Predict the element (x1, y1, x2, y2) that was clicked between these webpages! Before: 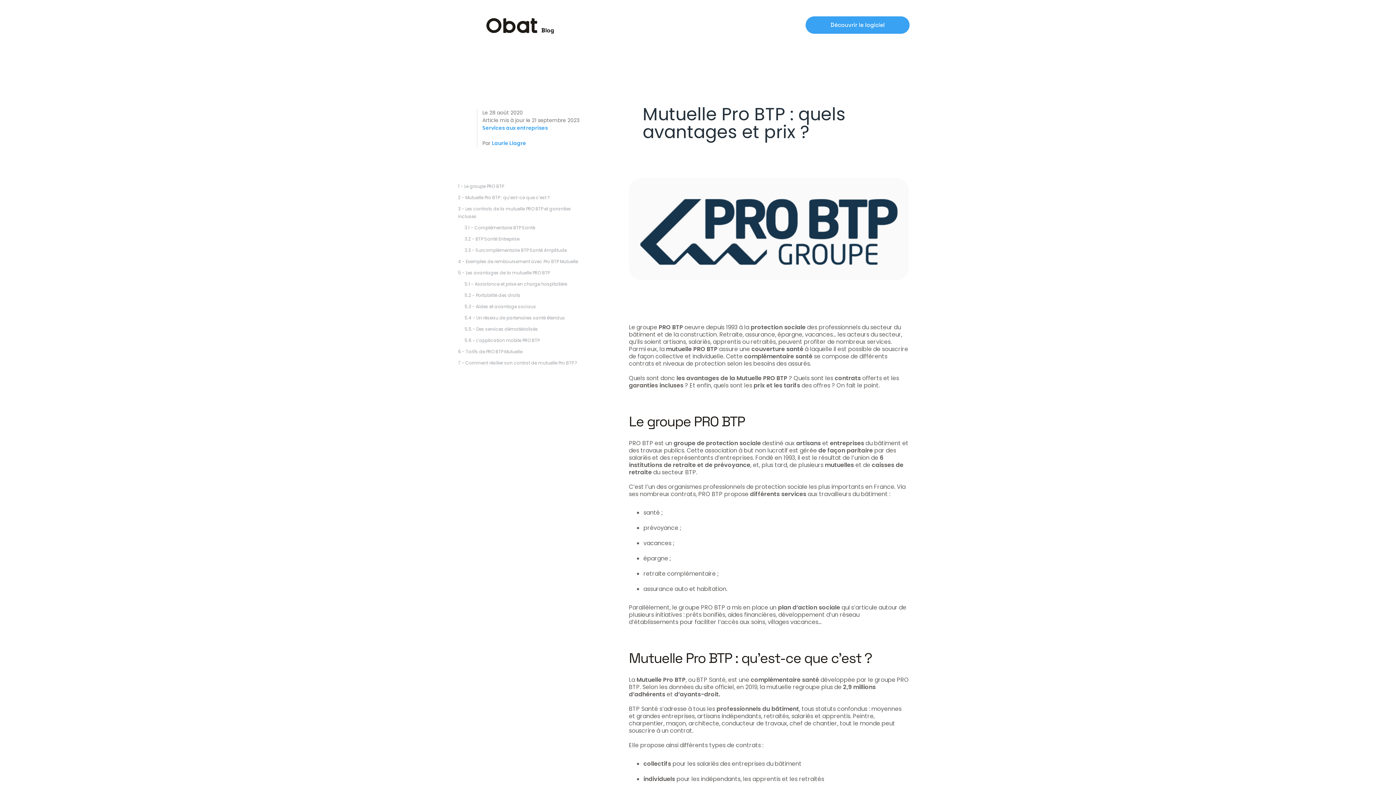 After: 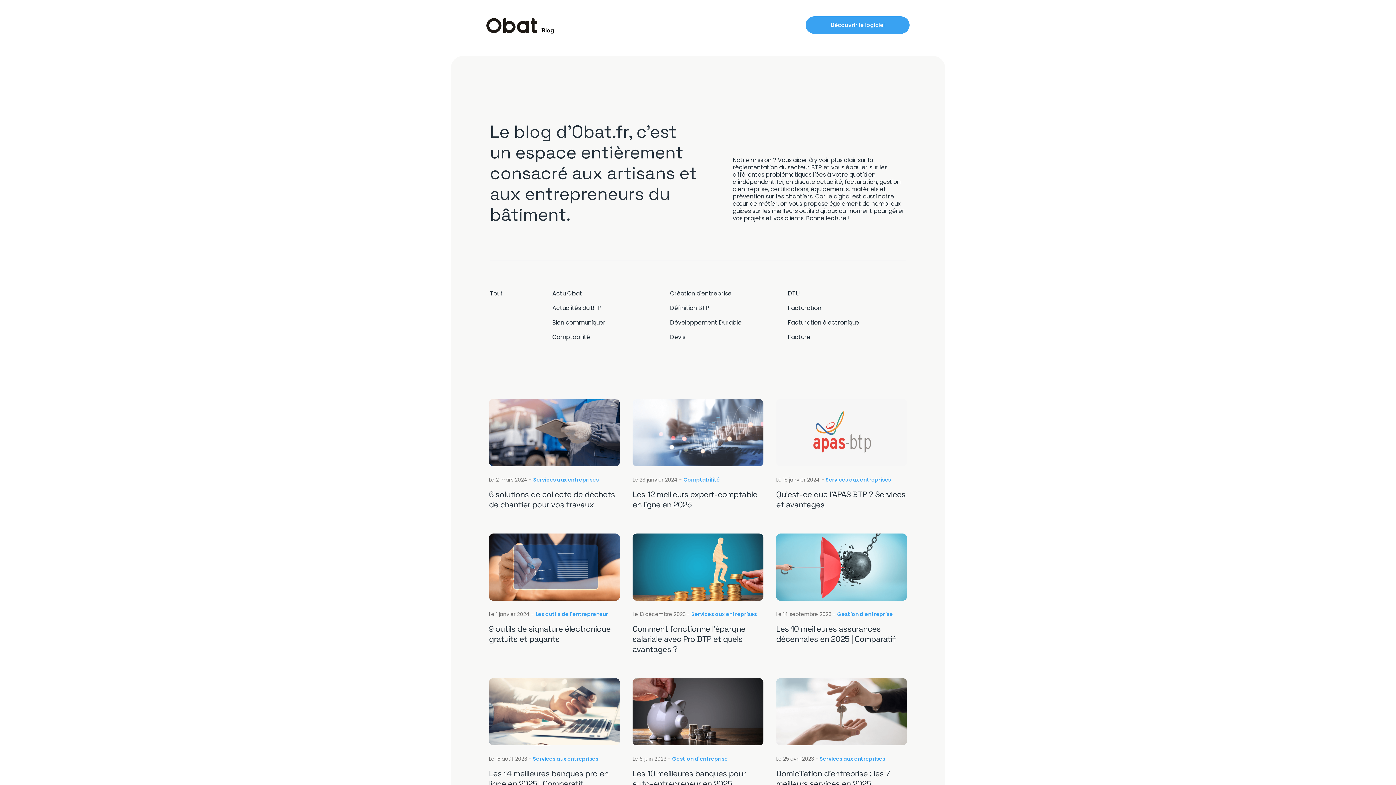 Action: label: Services aux entreprises bbox: (482, 124, 548, 131)